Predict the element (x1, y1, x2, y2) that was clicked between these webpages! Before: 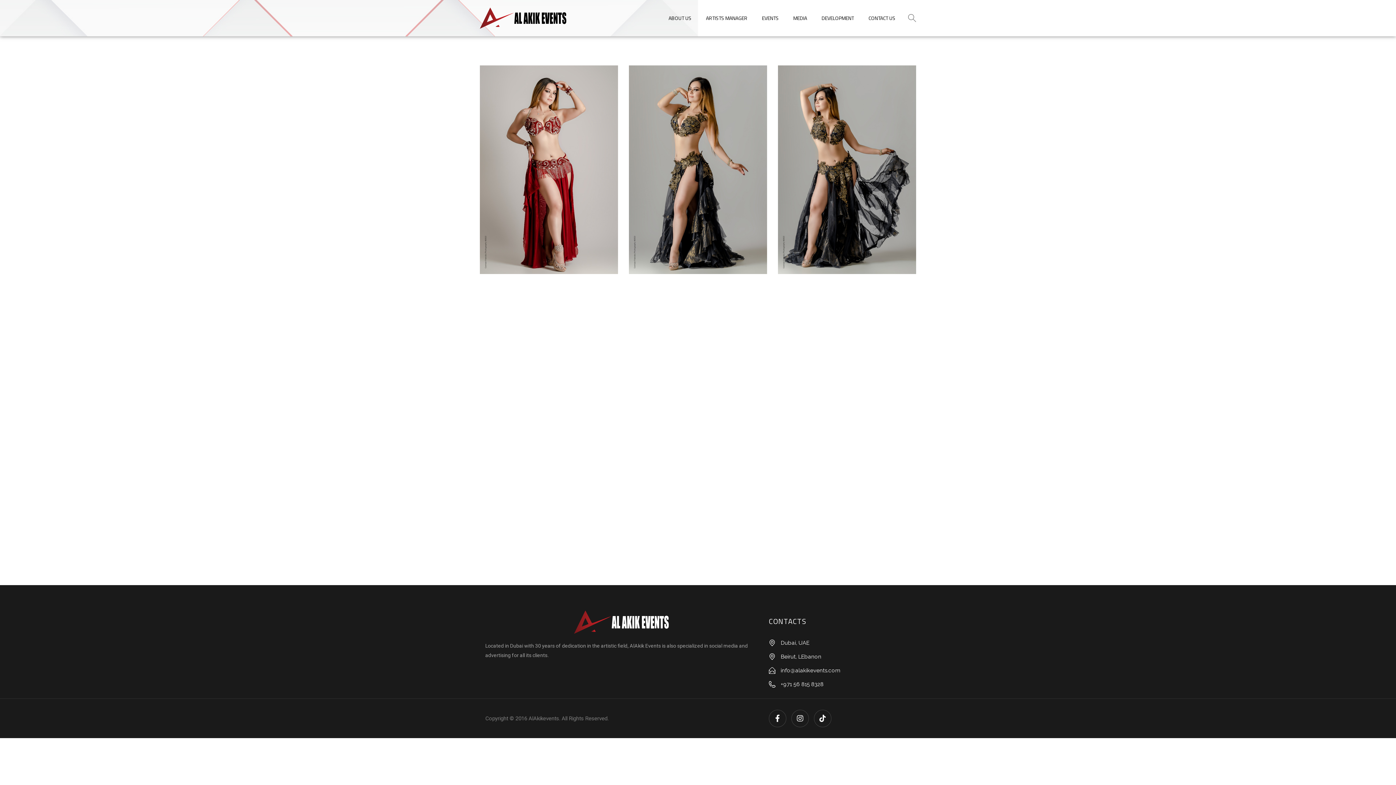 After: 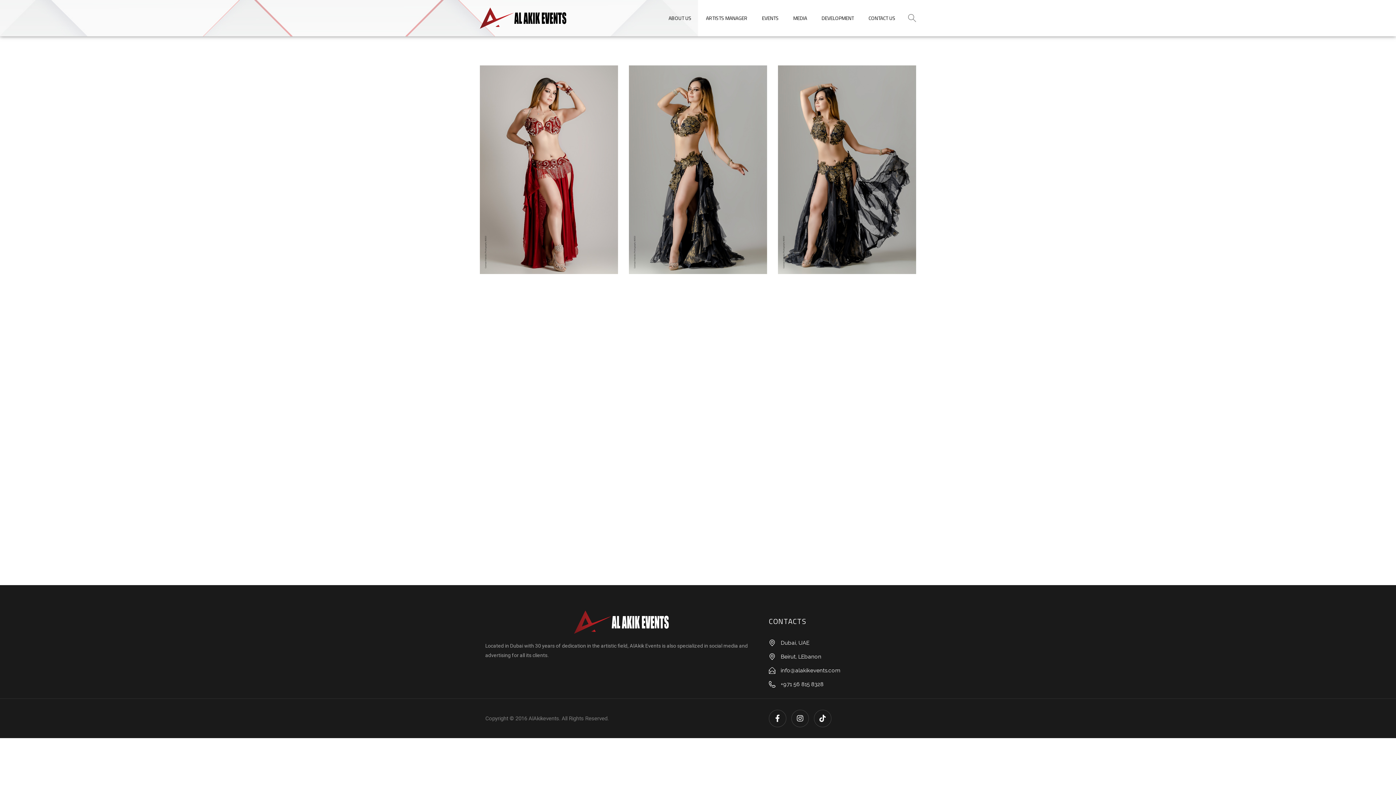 Action: label: +971 56 815 8328 bbox: (769, 681, 910, 688)